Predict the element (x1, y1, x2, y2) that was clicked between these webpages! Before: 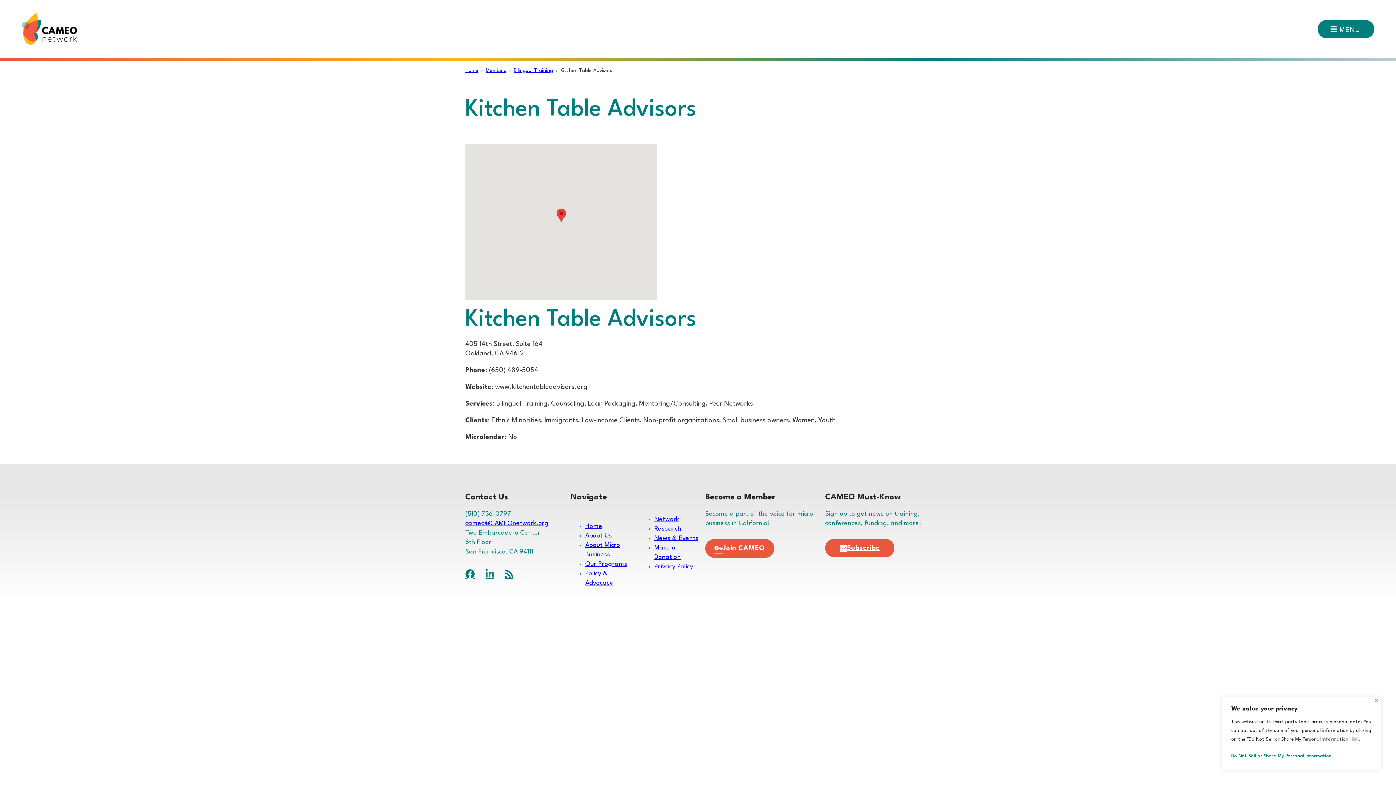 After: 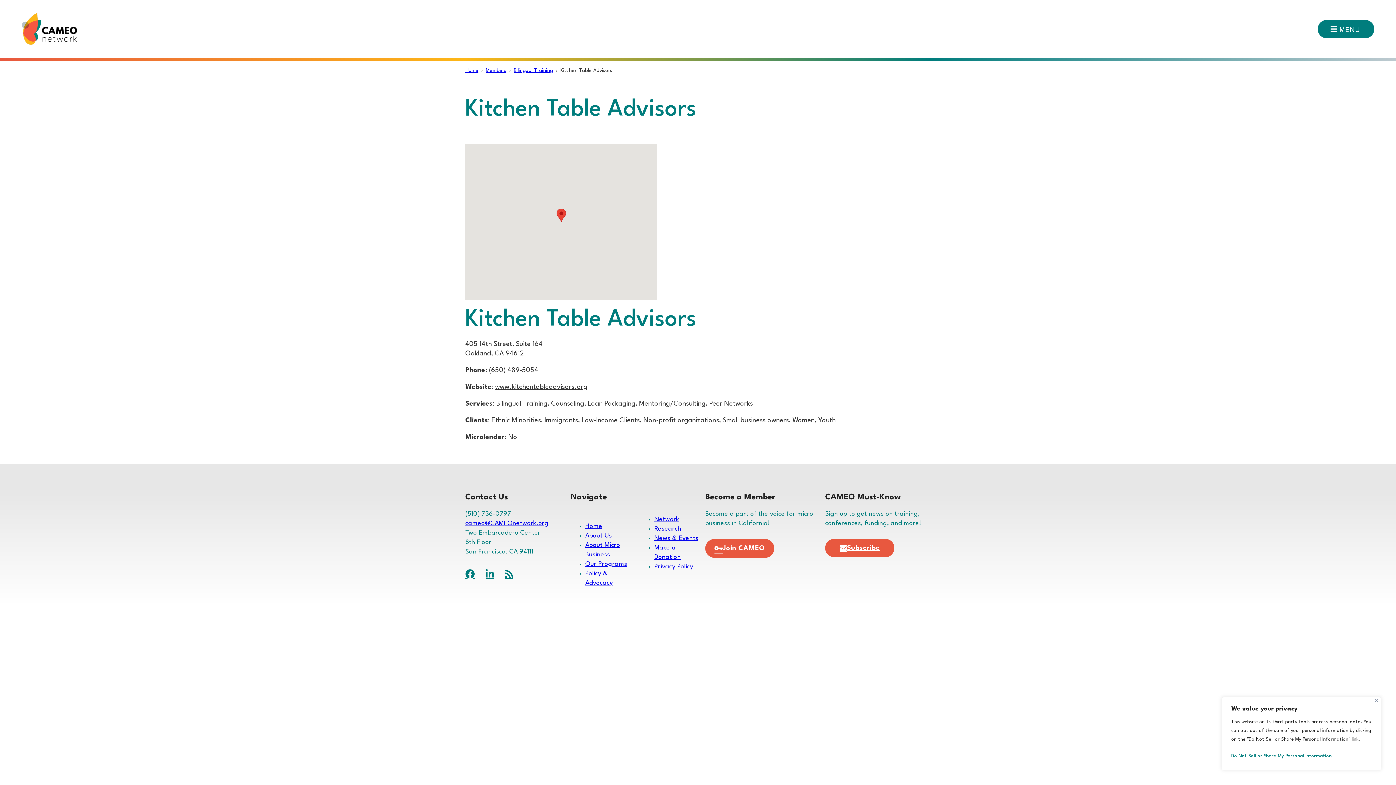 Action: bbox: (495, 384, 587, 390) label: www.kitchentableadvisors.org